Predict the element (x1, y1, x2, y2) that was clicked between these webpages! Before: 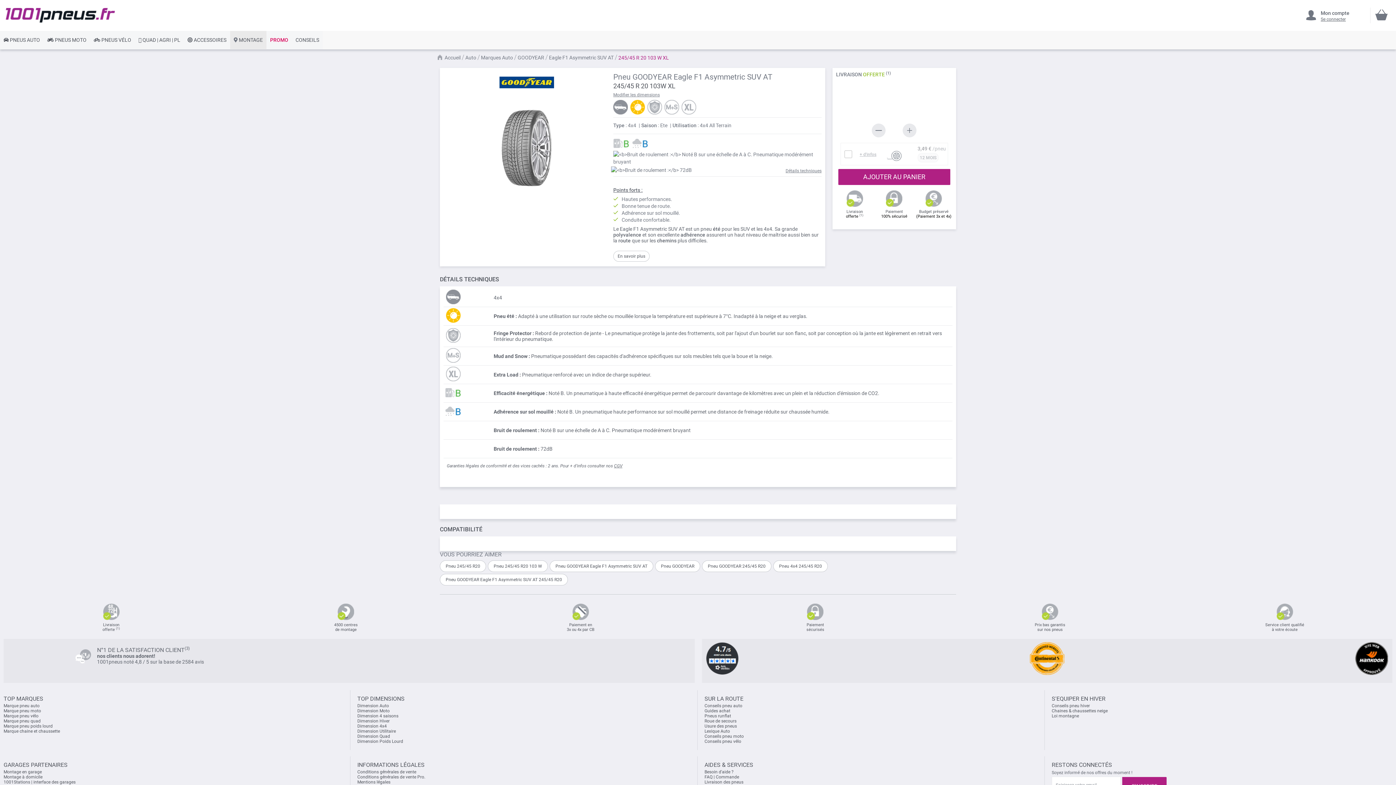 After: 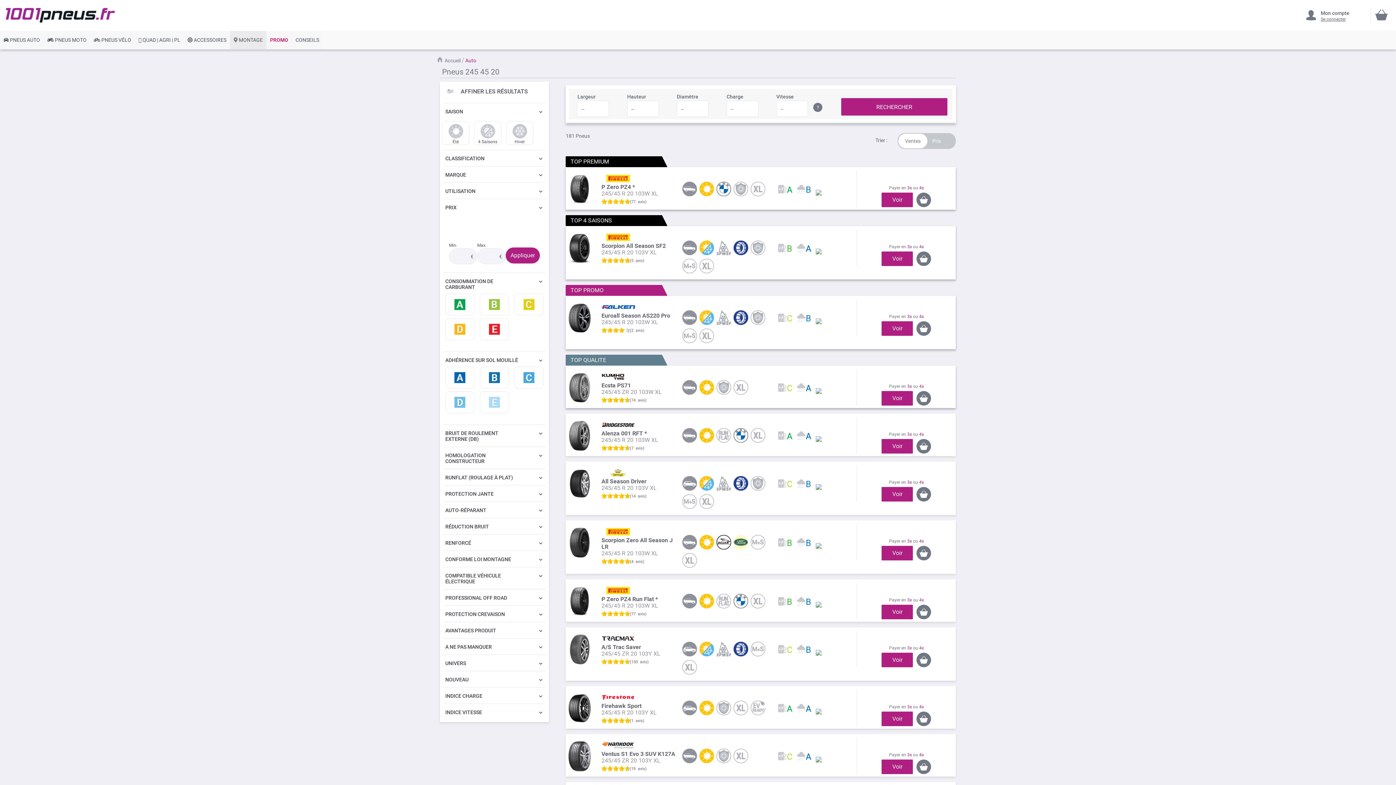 Action: label: Pneu 245/45 R20 bbox: (440, 561, 485, 572)